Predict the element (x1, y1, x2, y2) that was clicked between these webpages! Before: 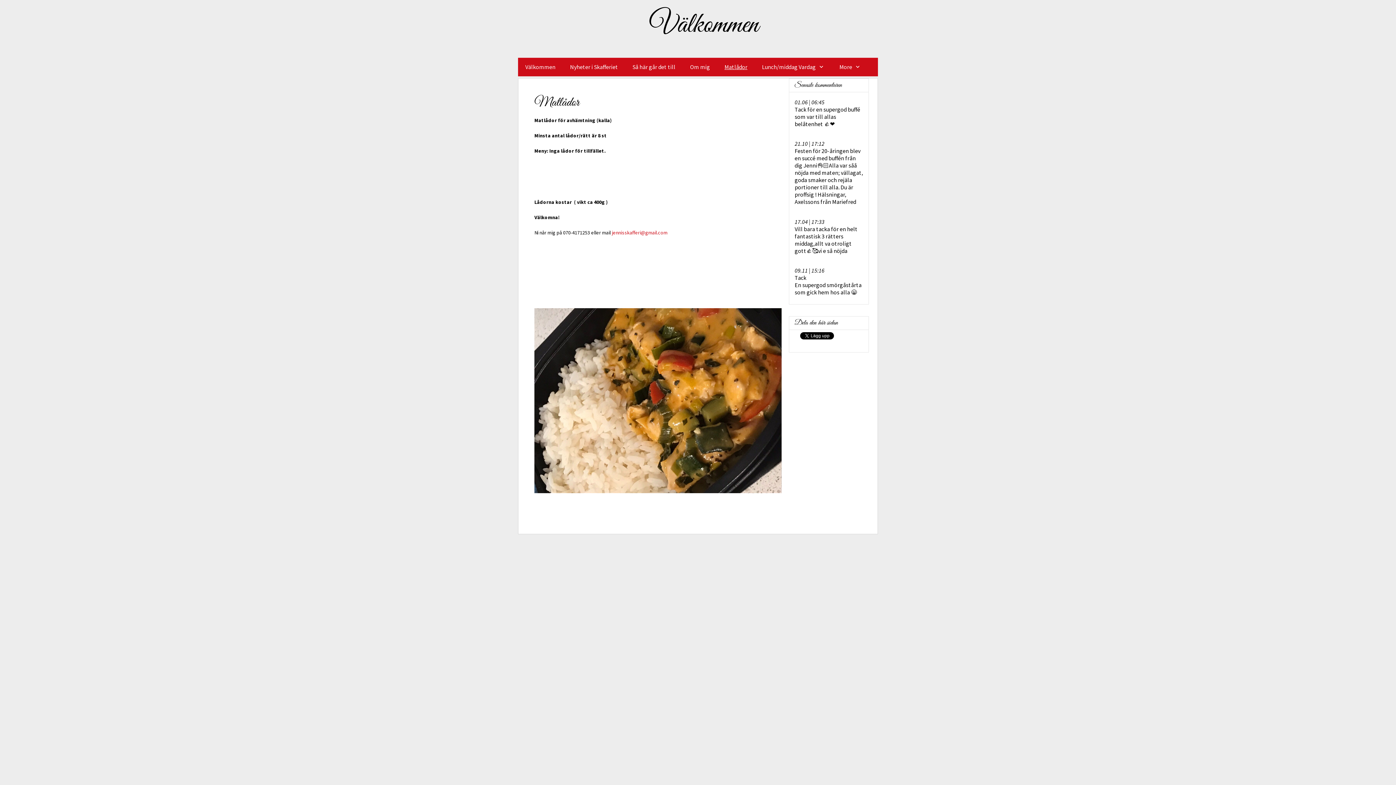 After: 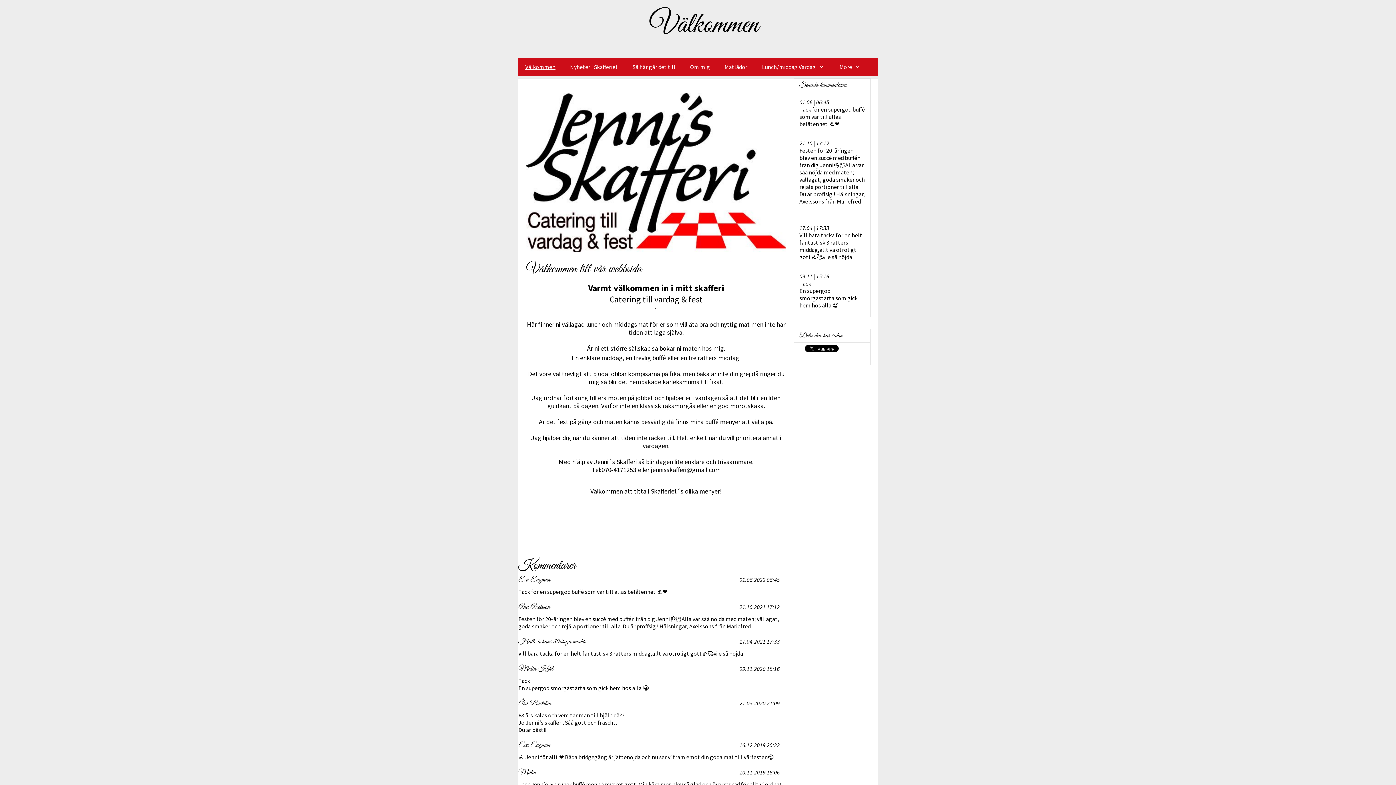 Action: label: Välkommen bbox: (649, 5, 758, 45)